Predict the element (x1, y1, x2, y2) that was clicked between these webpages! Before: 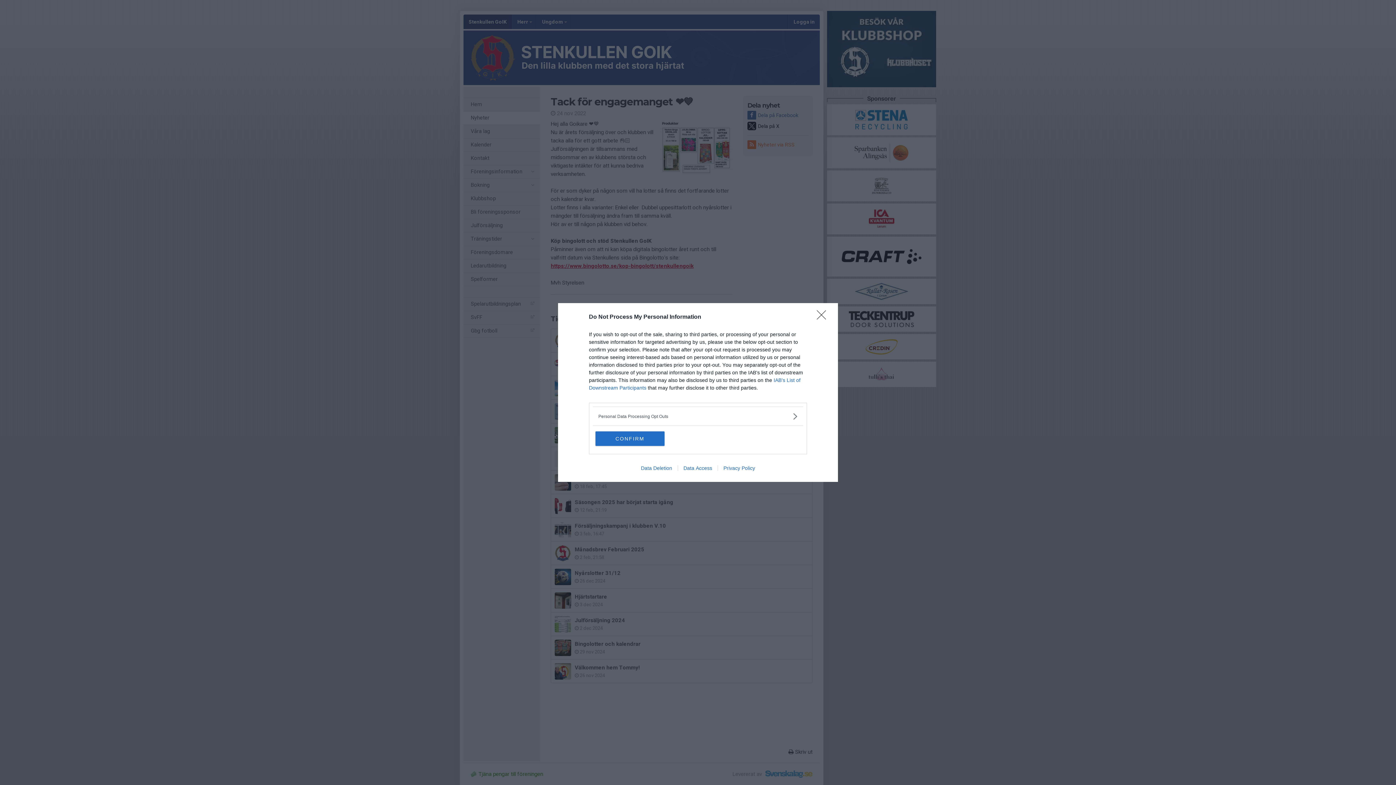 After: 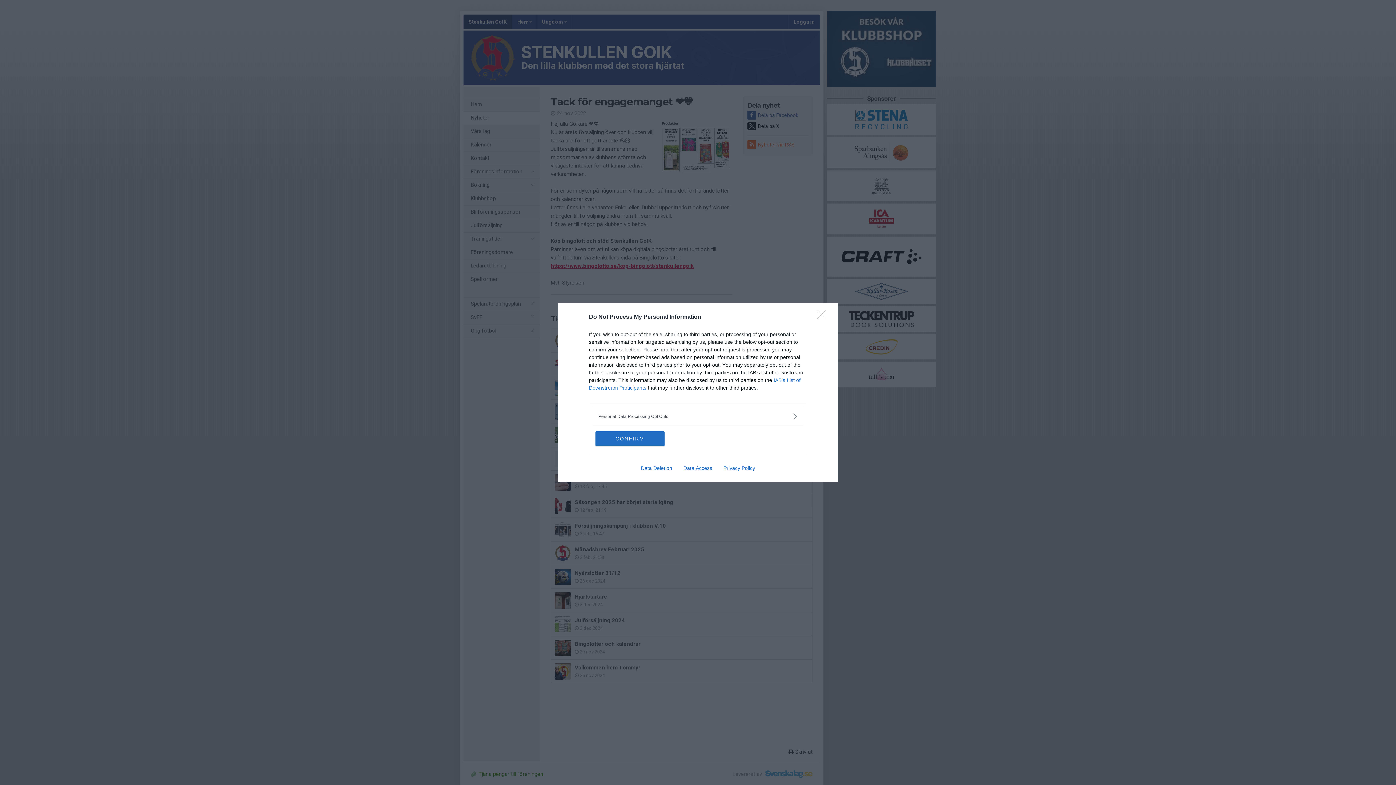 Action: bbox: (717, 465, 760, 471) label: Privacy Policy